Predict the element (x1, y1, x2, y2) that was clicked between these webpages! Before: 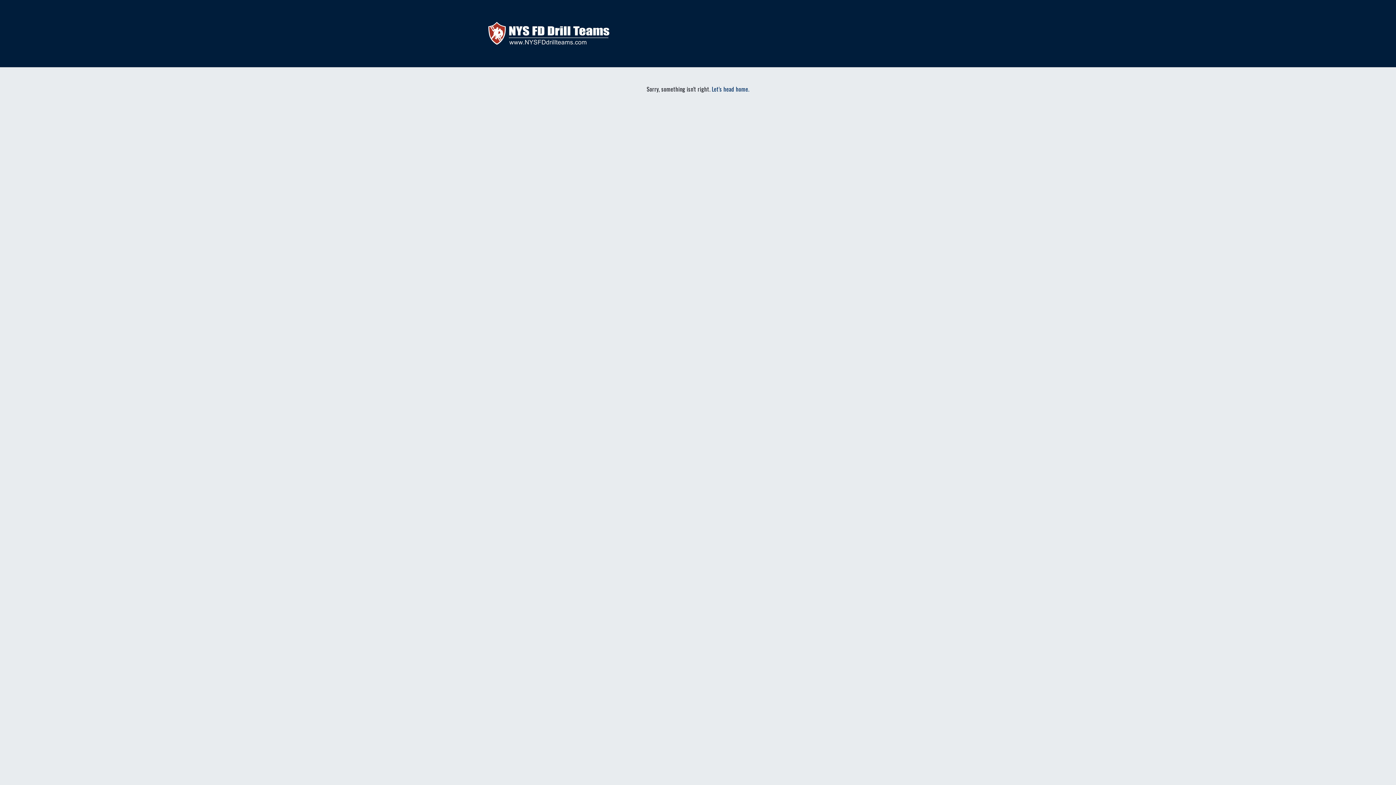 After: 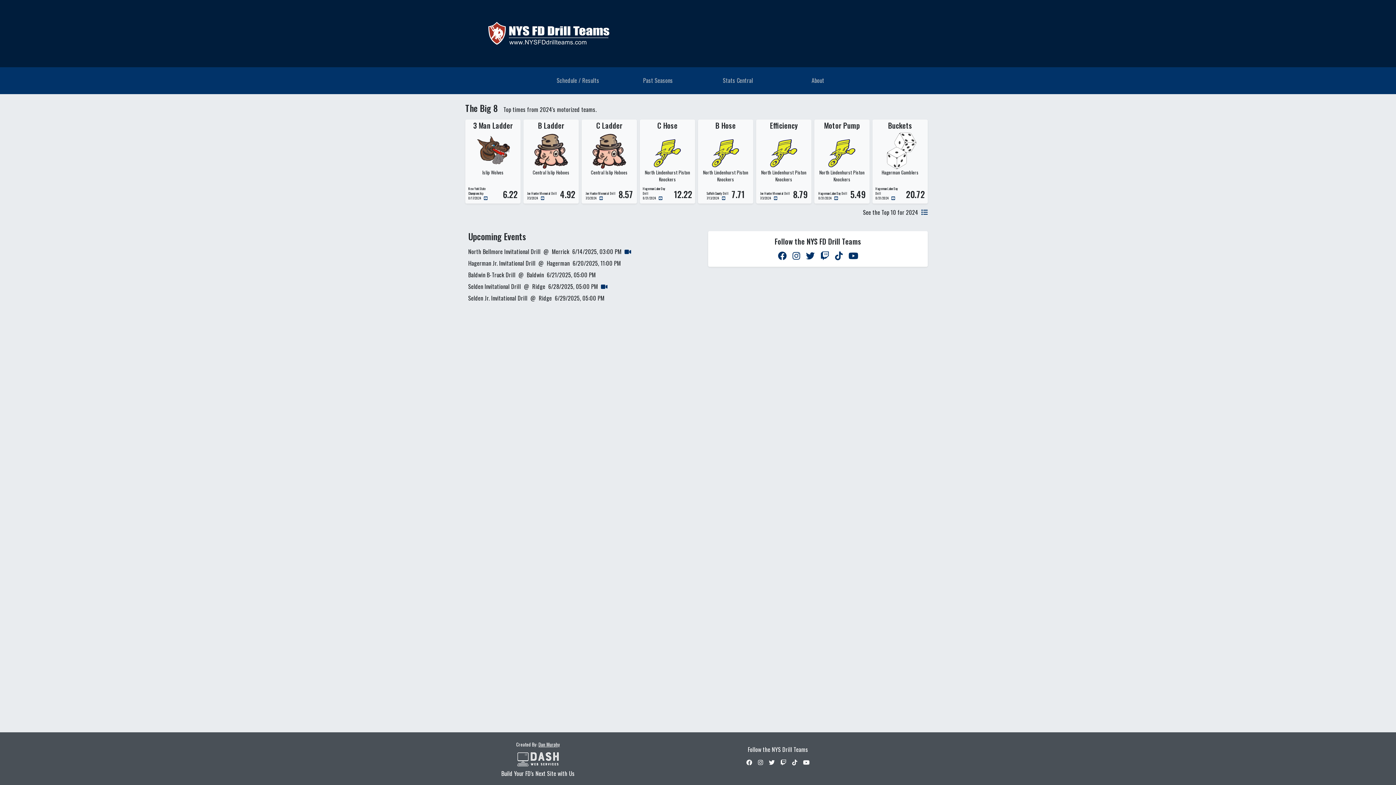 Action: label: Let's head home. bbox: (712, 84, 749, 93)